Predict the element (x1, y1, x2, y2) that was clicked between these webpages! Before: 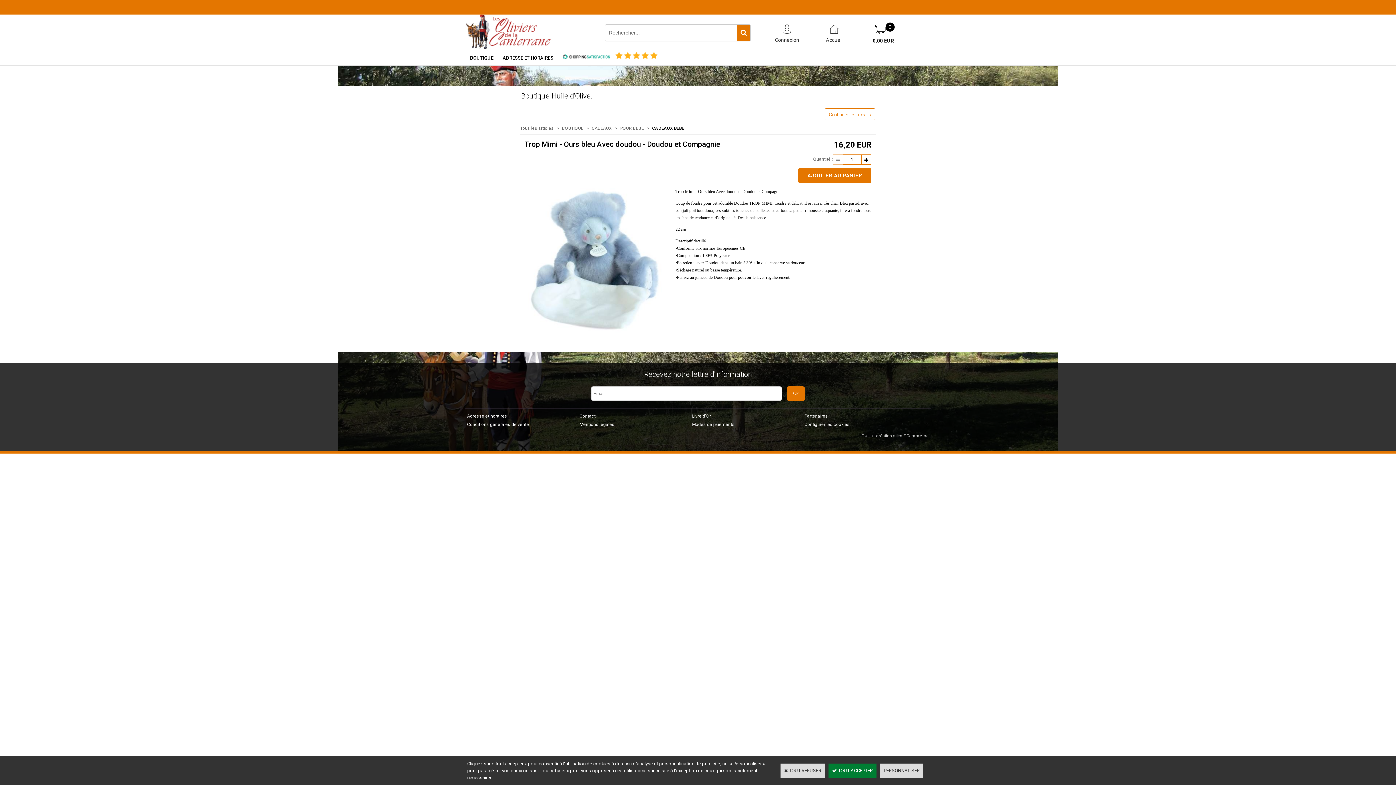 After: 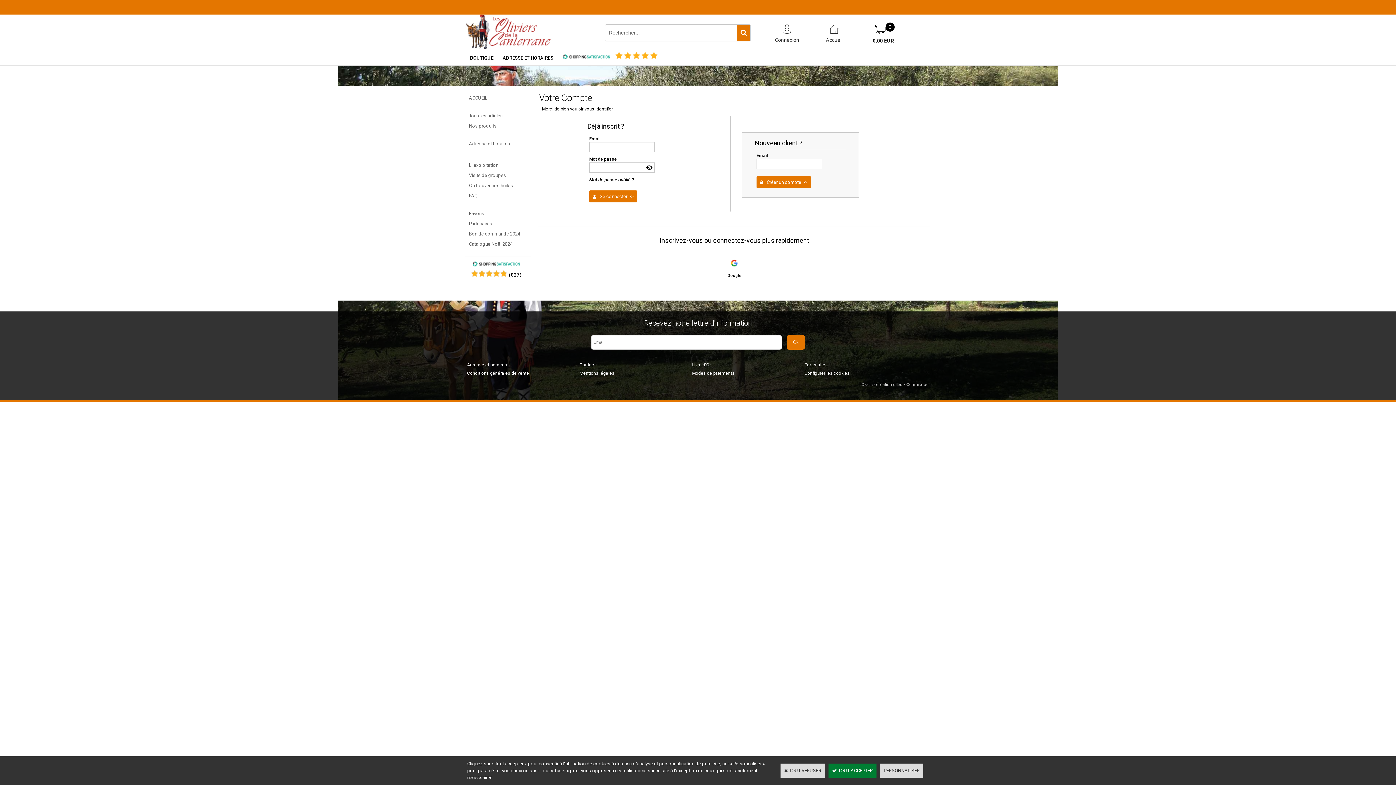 Action: label: Connexion bbox: (775, 19, 799, 46)